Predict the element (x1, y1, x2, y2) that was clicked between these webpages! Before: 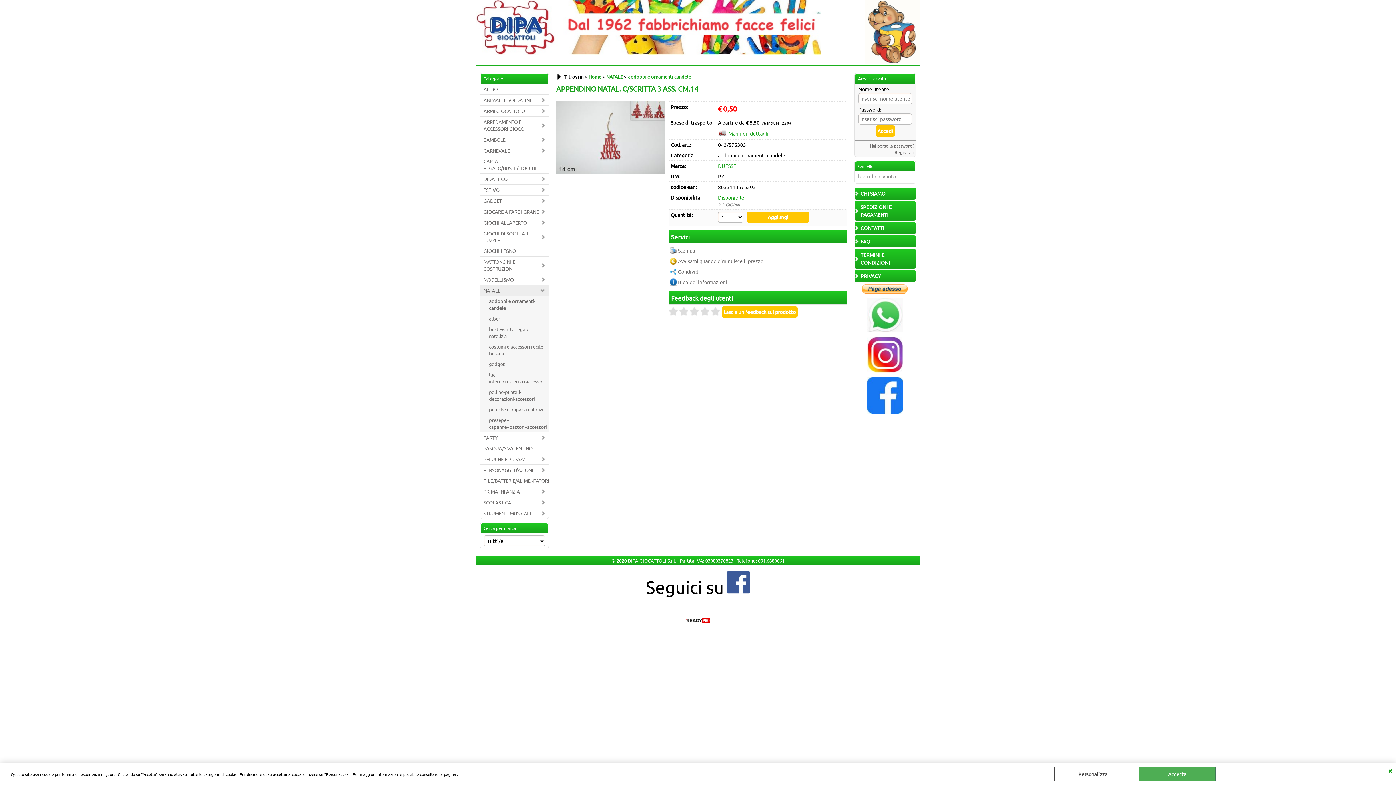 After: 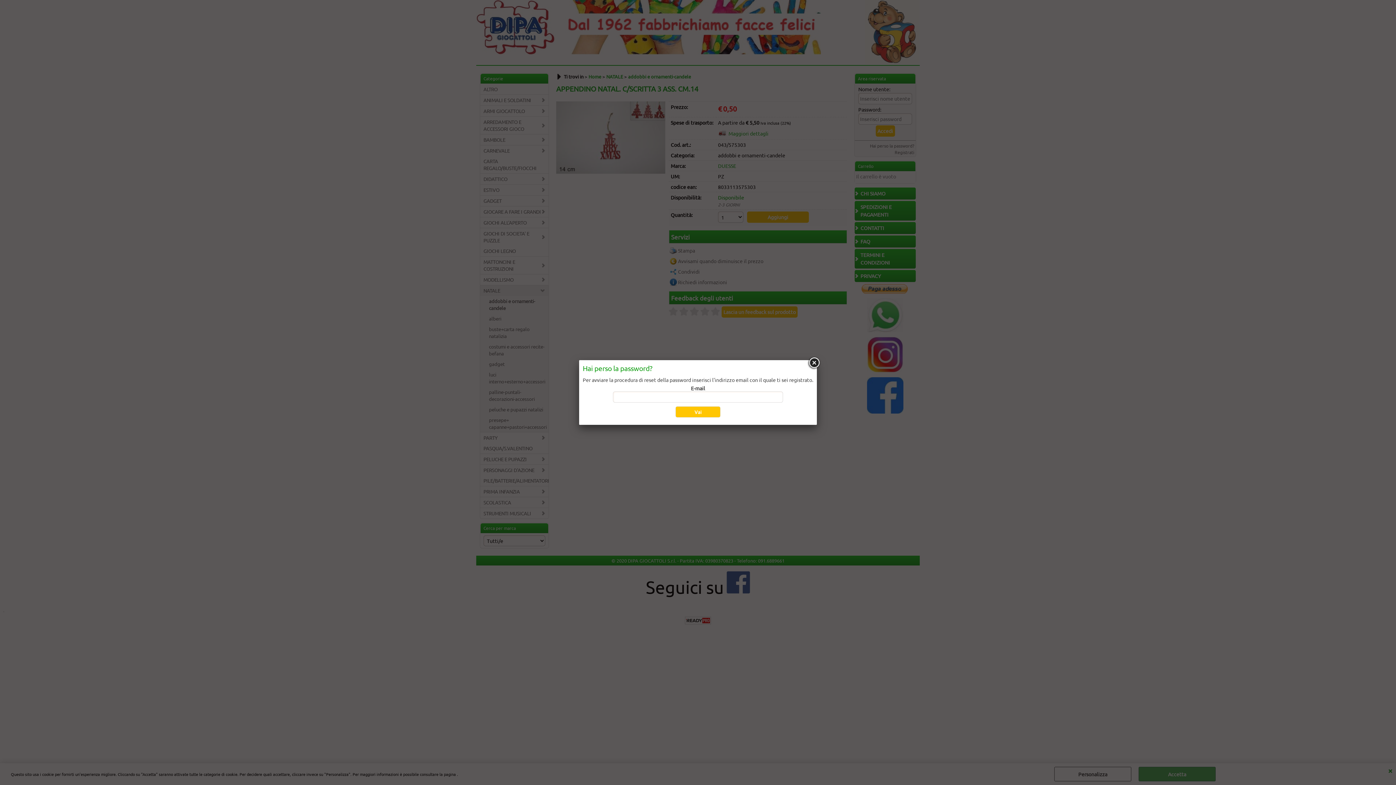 Action: label: Hai perso la password? bbox: (870, 142, 914, 148)